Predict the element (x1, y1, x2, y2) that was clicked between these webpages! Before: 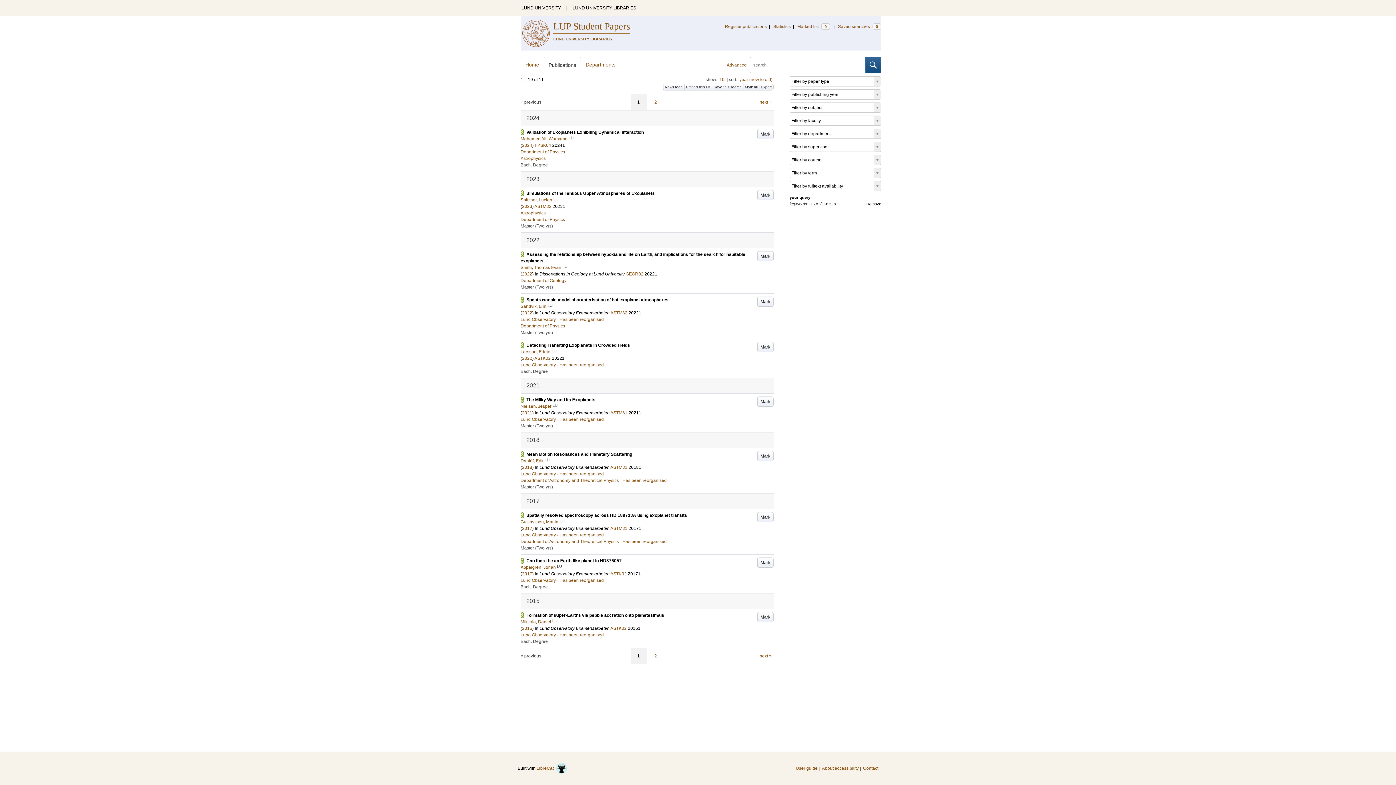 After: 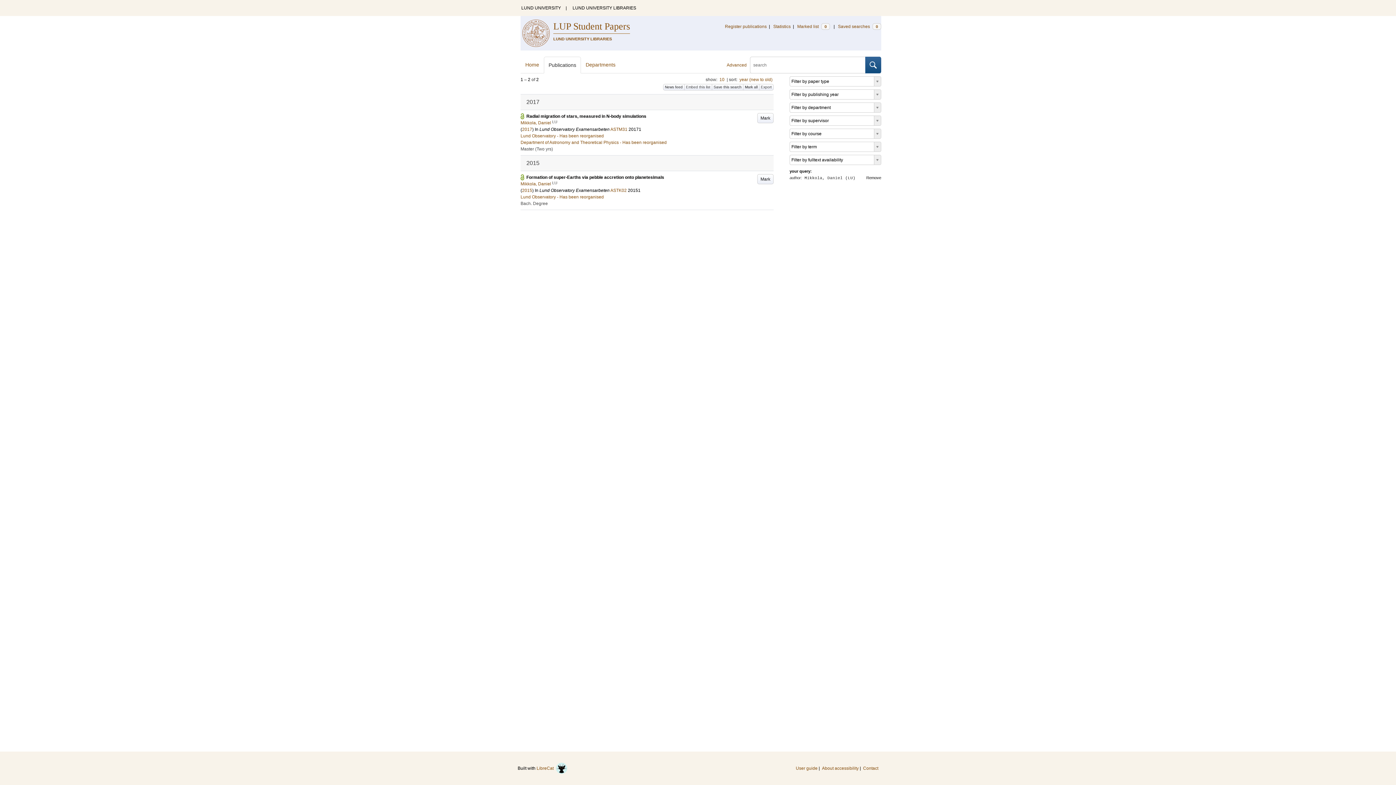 Action: label: Mikkola, Daniel  bbox: (520, 619, 552, 624)